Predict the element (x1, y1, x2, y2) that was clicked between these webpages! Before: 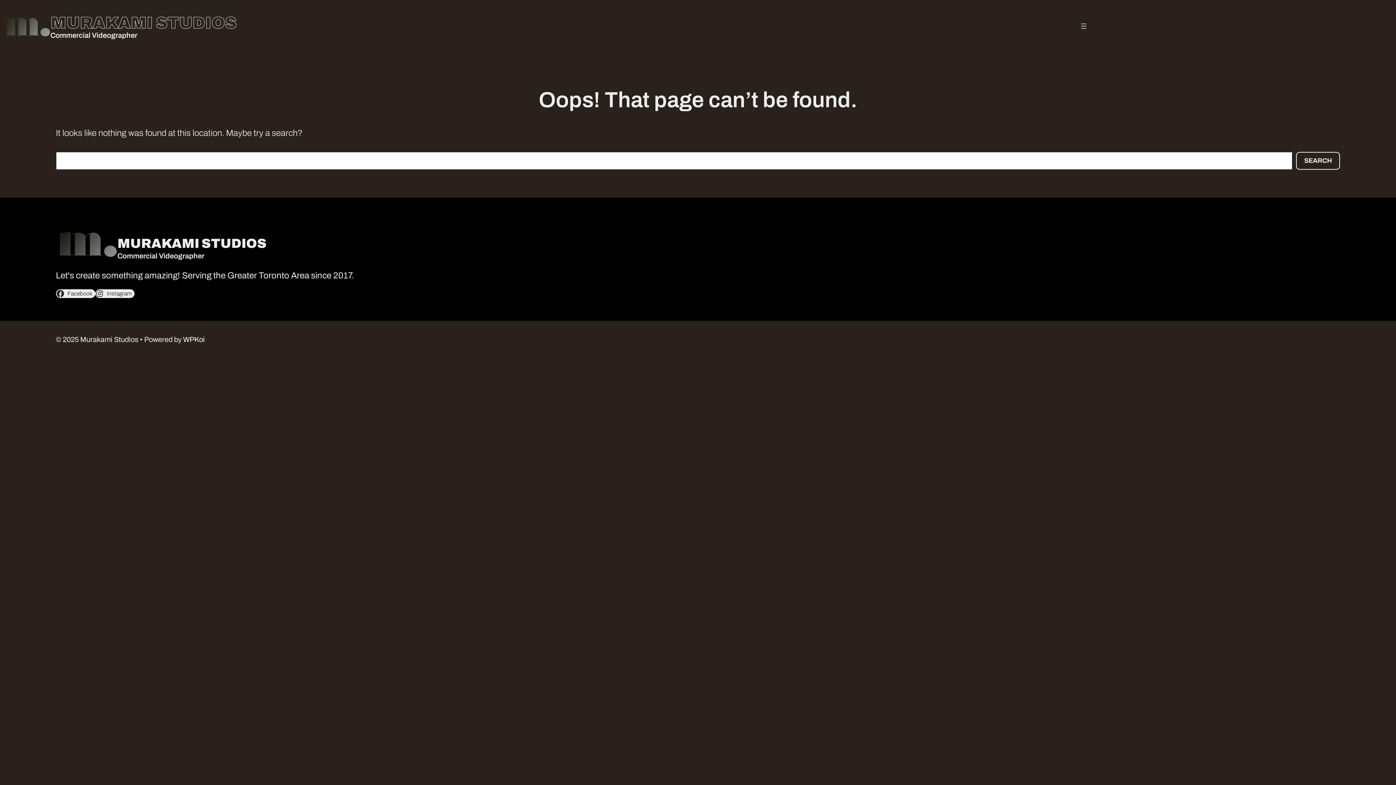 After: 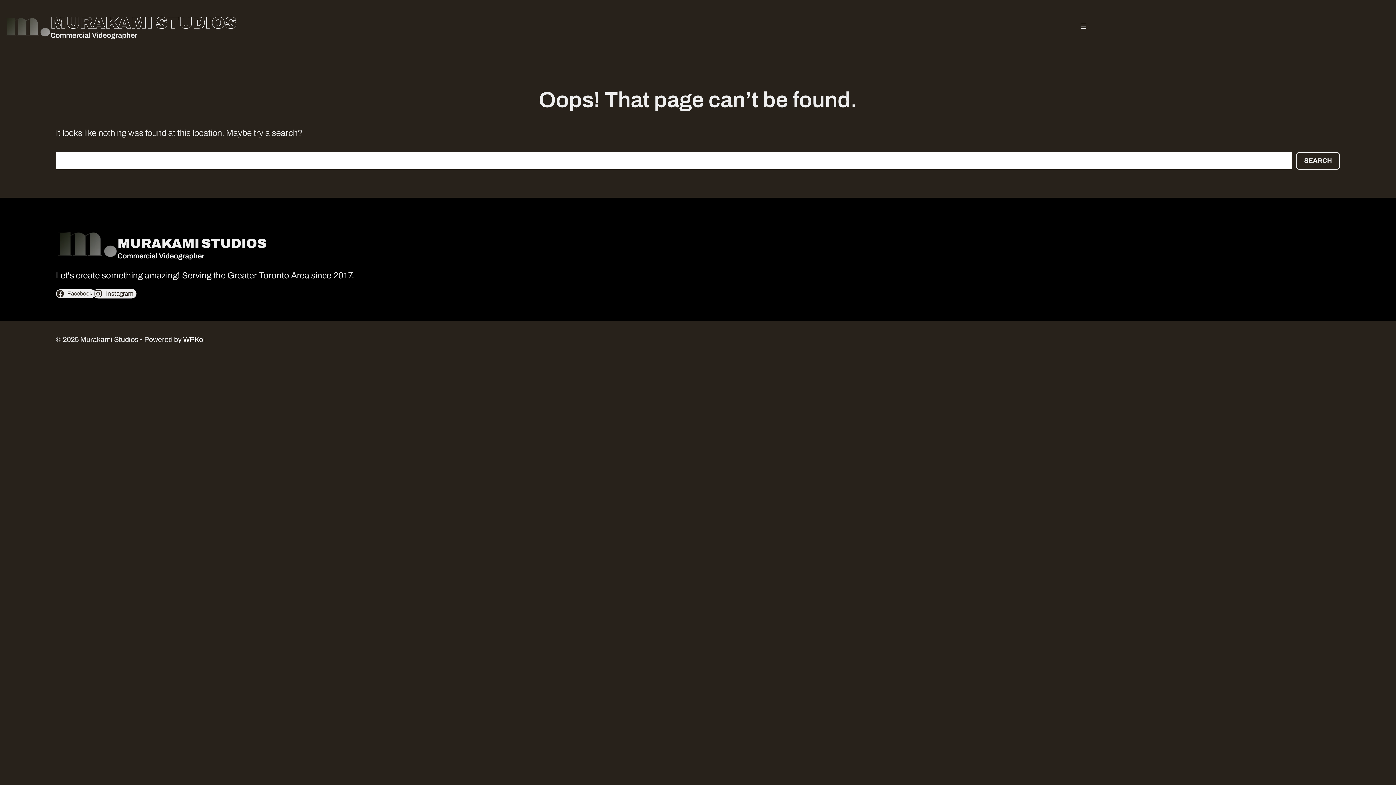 Action: label: Instagram bbox: (95, 289, 134, 298)